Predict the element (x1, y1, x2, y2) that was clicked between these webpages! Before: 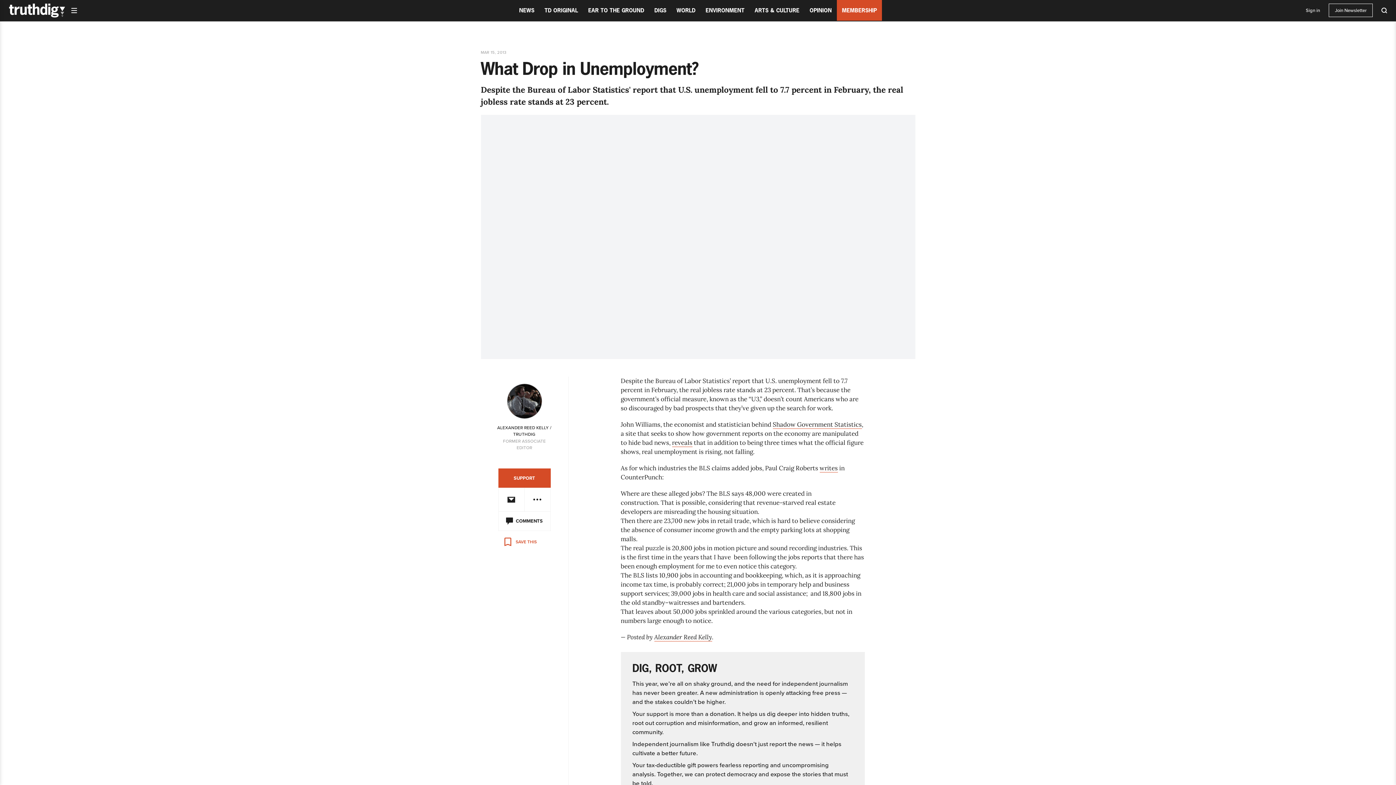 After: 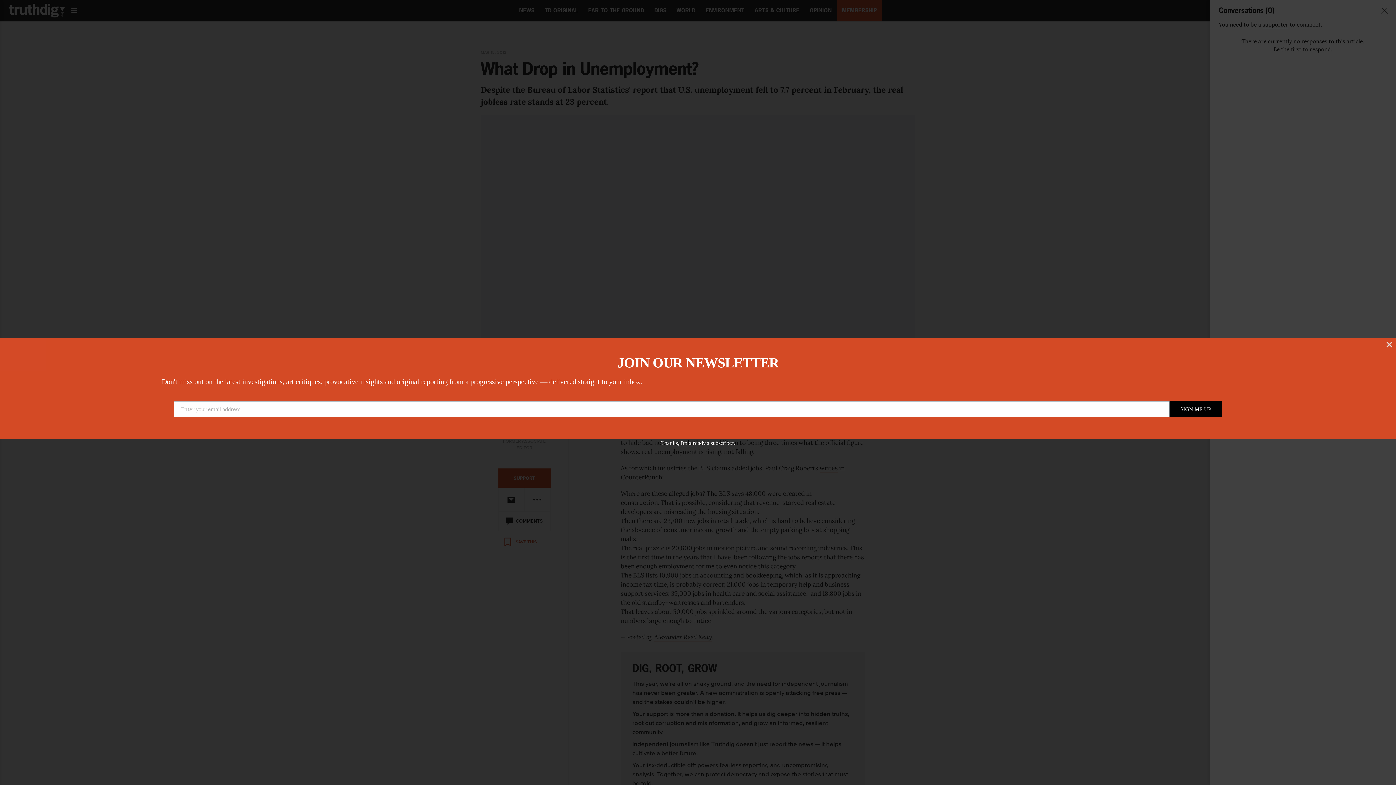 Action: bbox: (498, 511, 550, 531) label: COMMENTS